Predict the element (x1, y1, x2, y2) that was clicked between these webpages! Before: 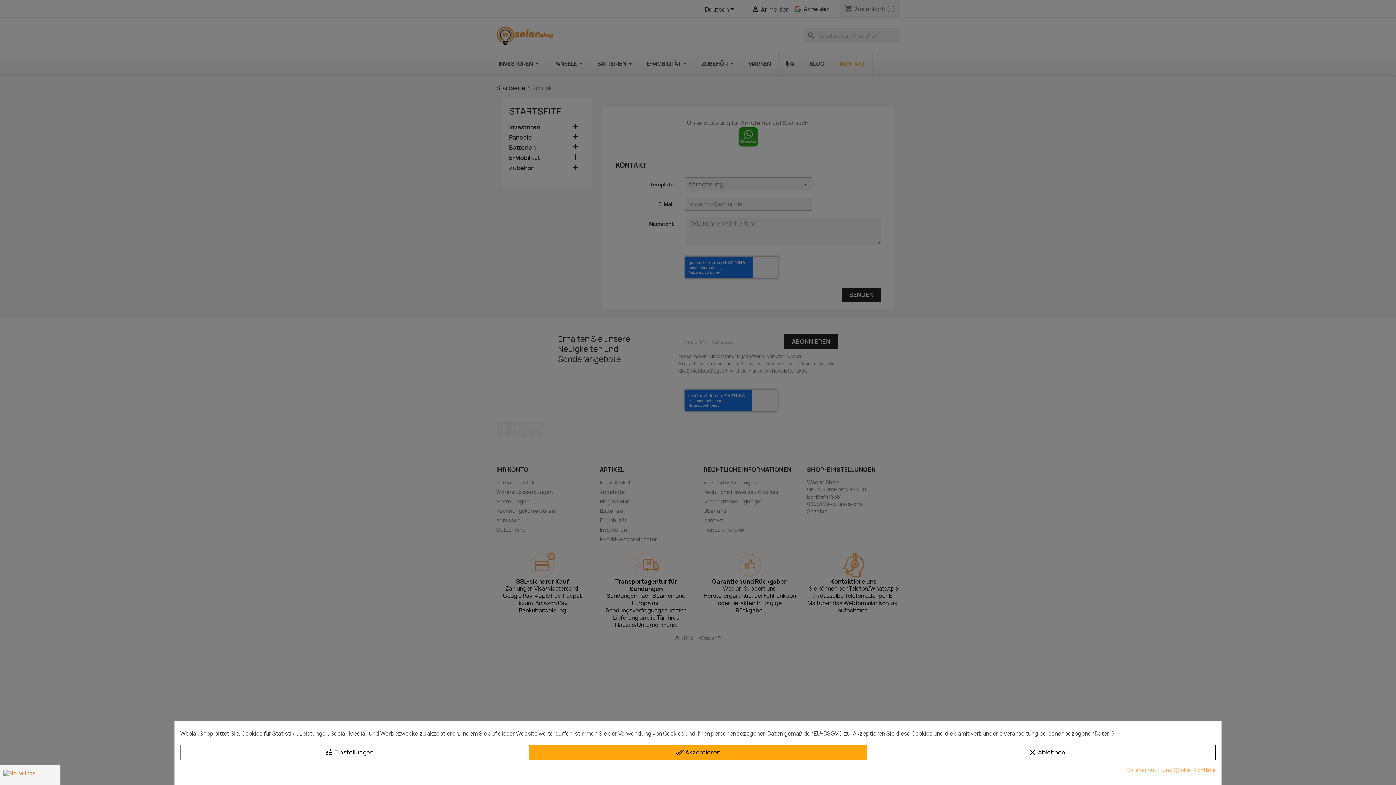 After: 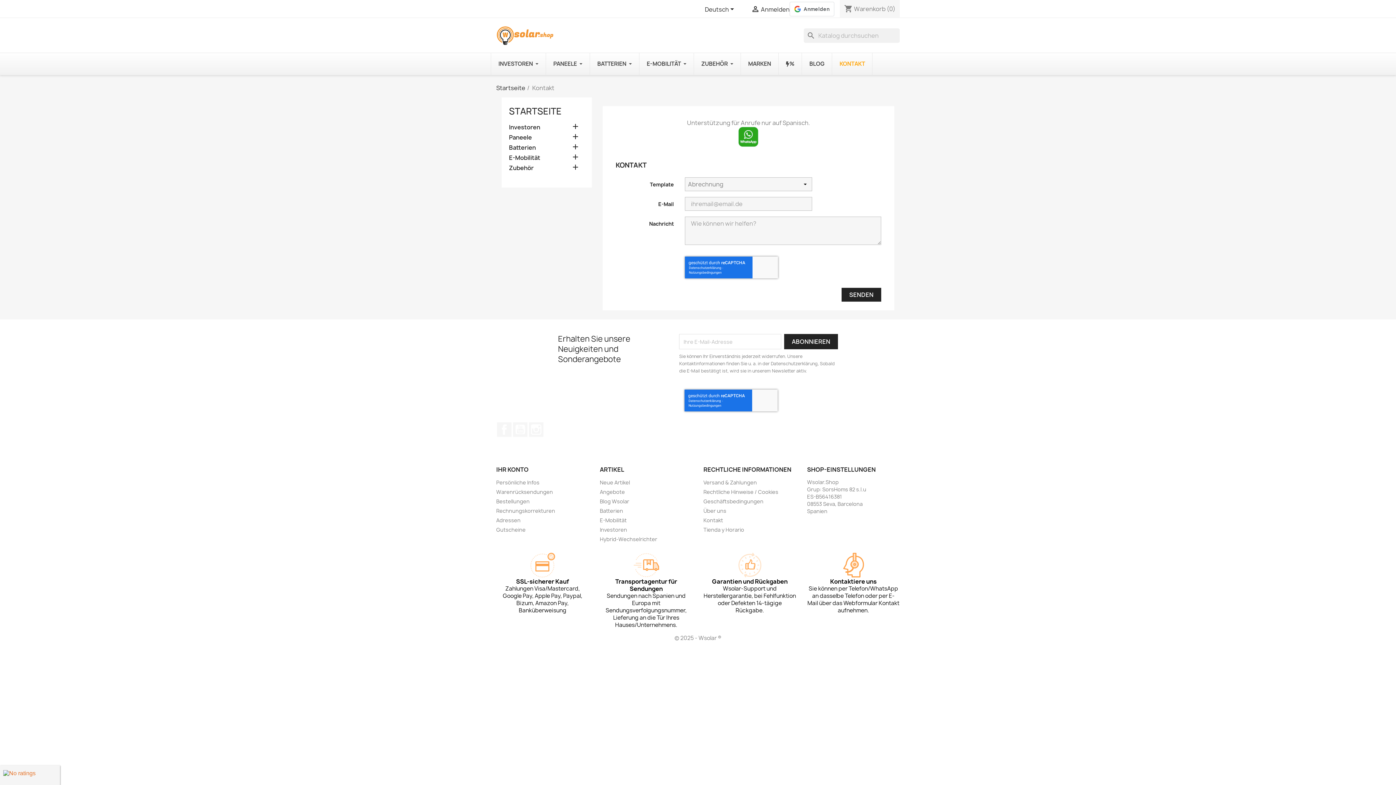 Action: bbox: (529, 745, 867, 760) label: done_all Akzeptieren